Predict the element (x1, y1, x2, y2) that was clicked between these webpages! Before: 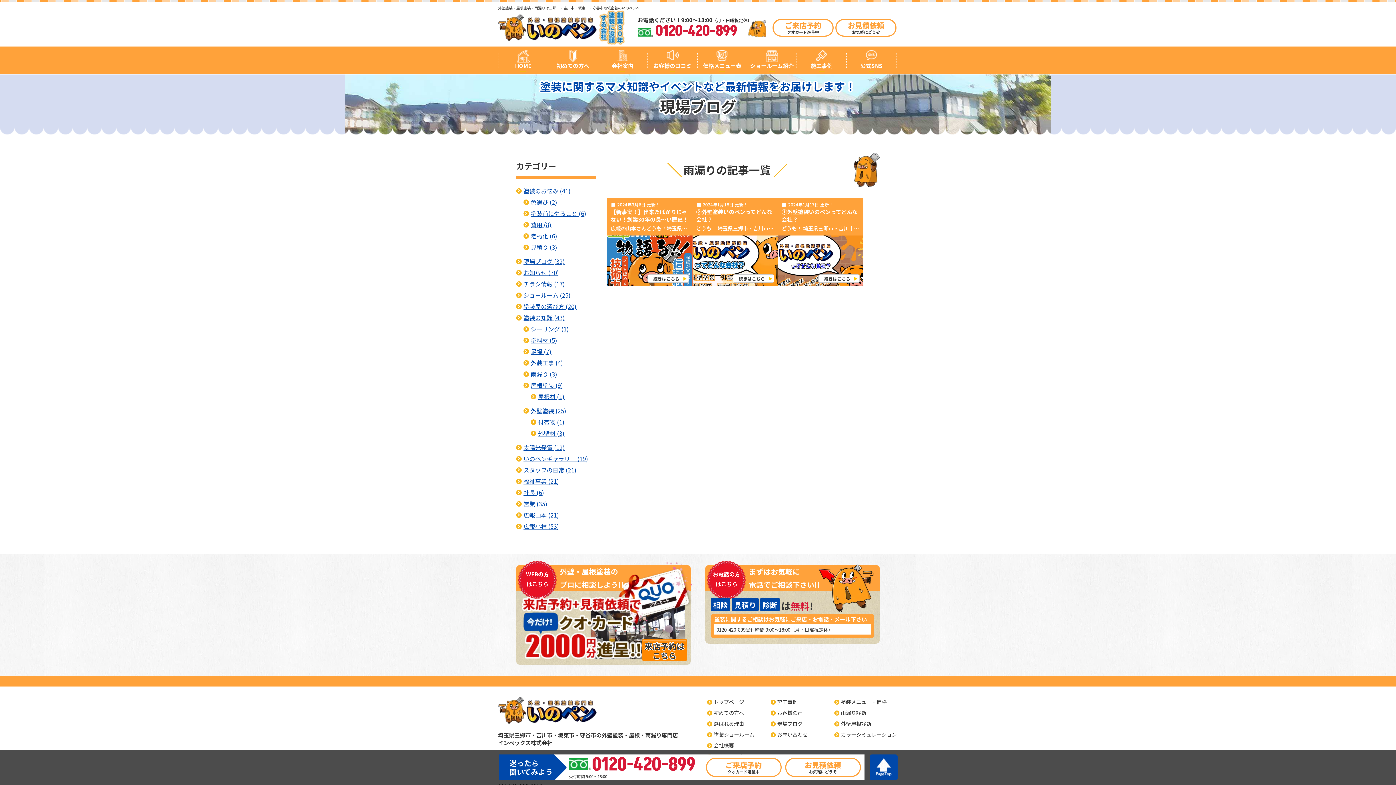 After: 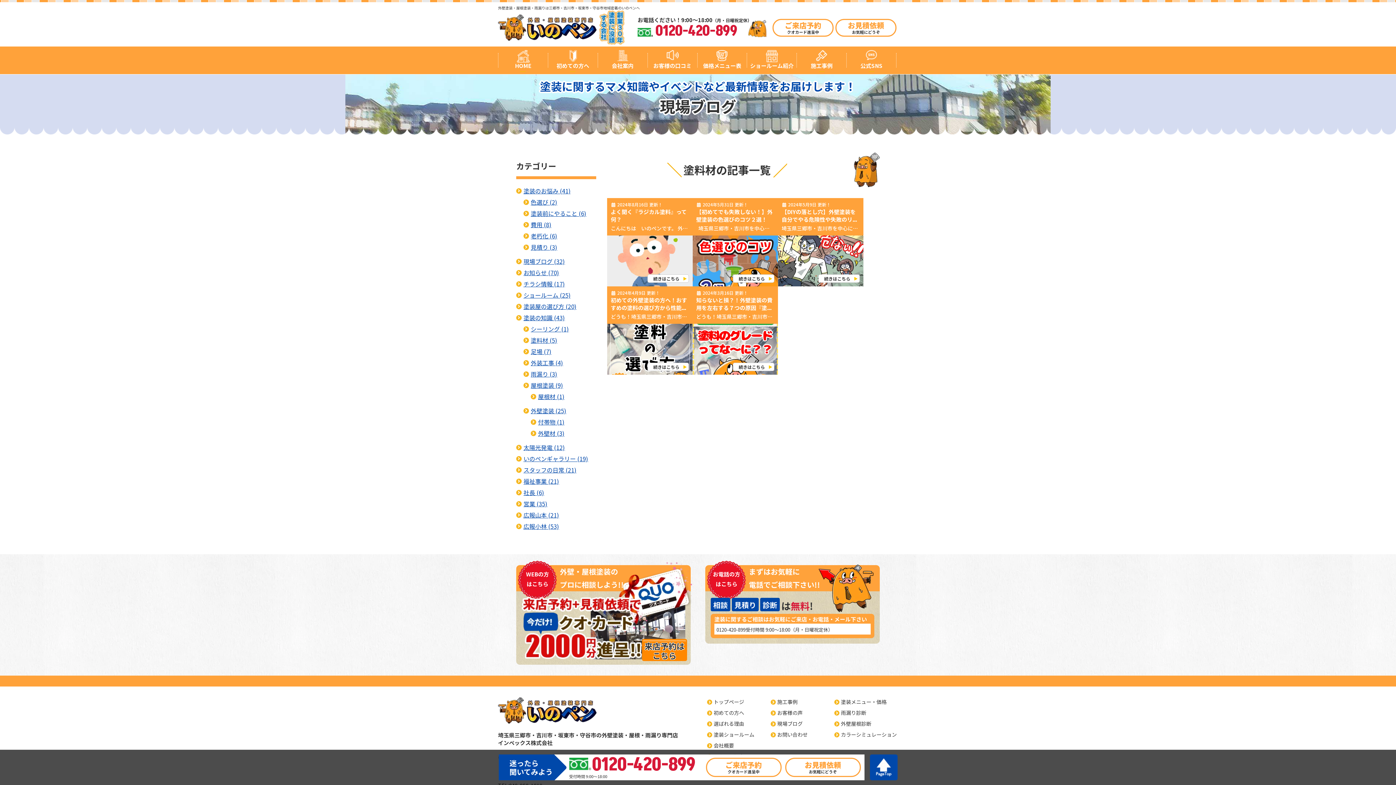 Action: bbox: (530, 336, 557, 344) label: 塗料材 (5)